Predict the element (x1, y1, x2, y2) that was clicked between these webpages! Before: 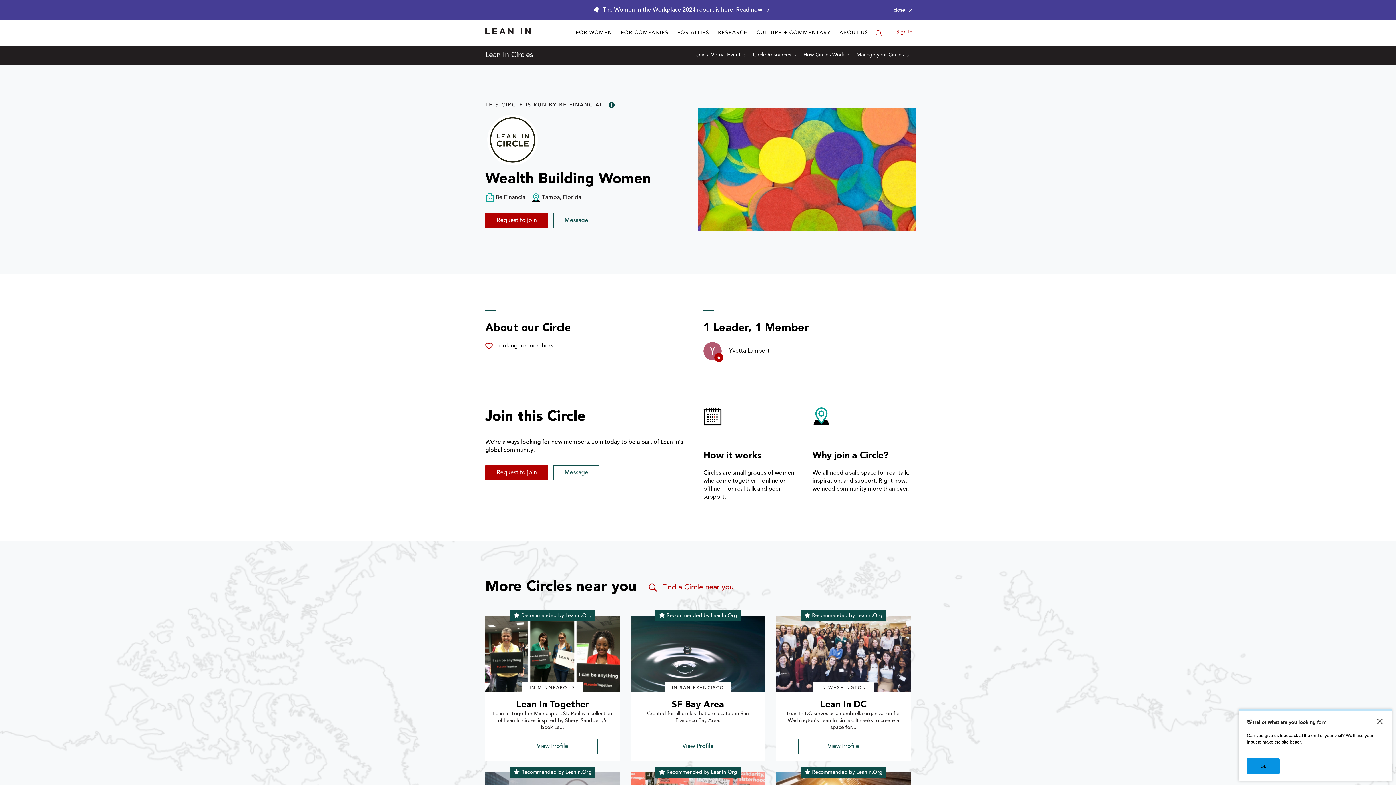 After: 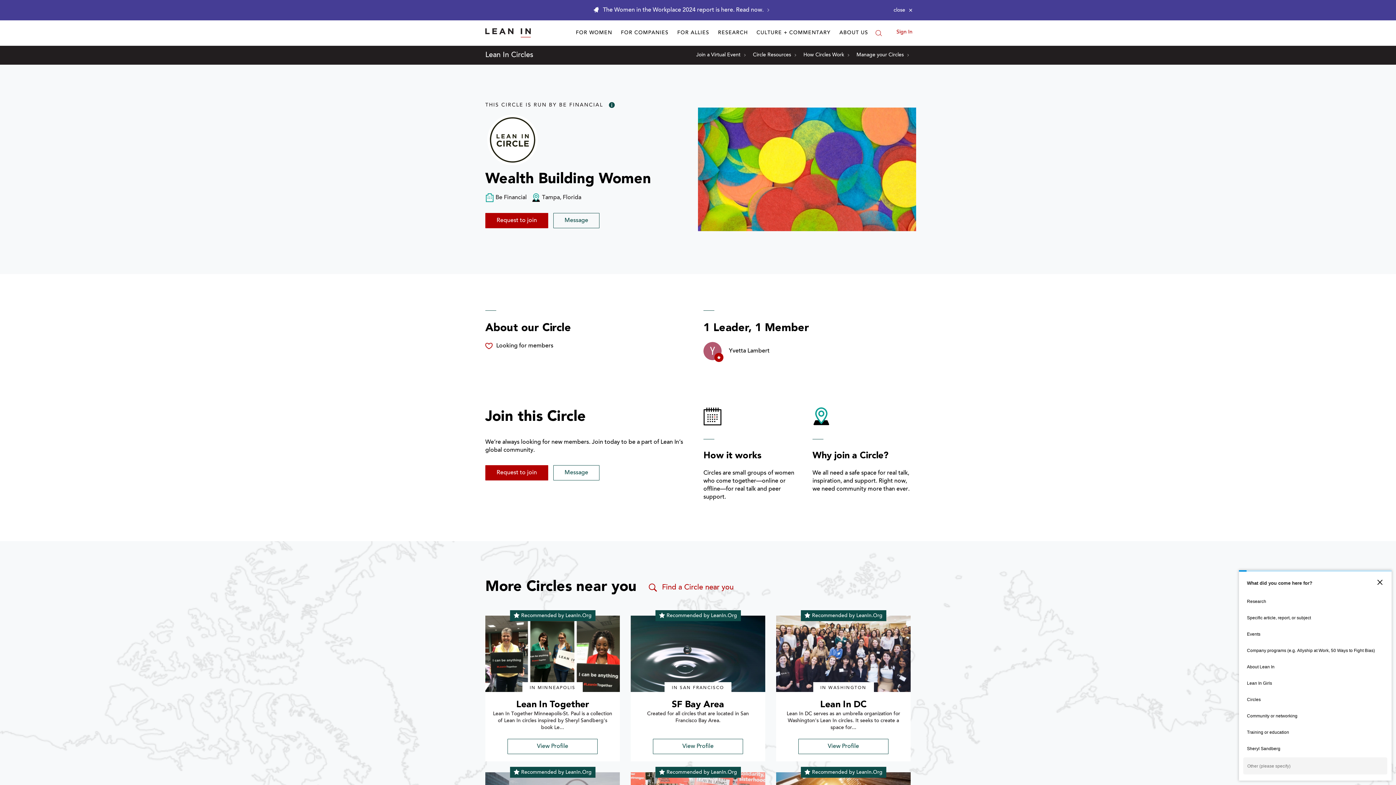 Action: label: Ok bbox: (1247, 758, 1280, 774)